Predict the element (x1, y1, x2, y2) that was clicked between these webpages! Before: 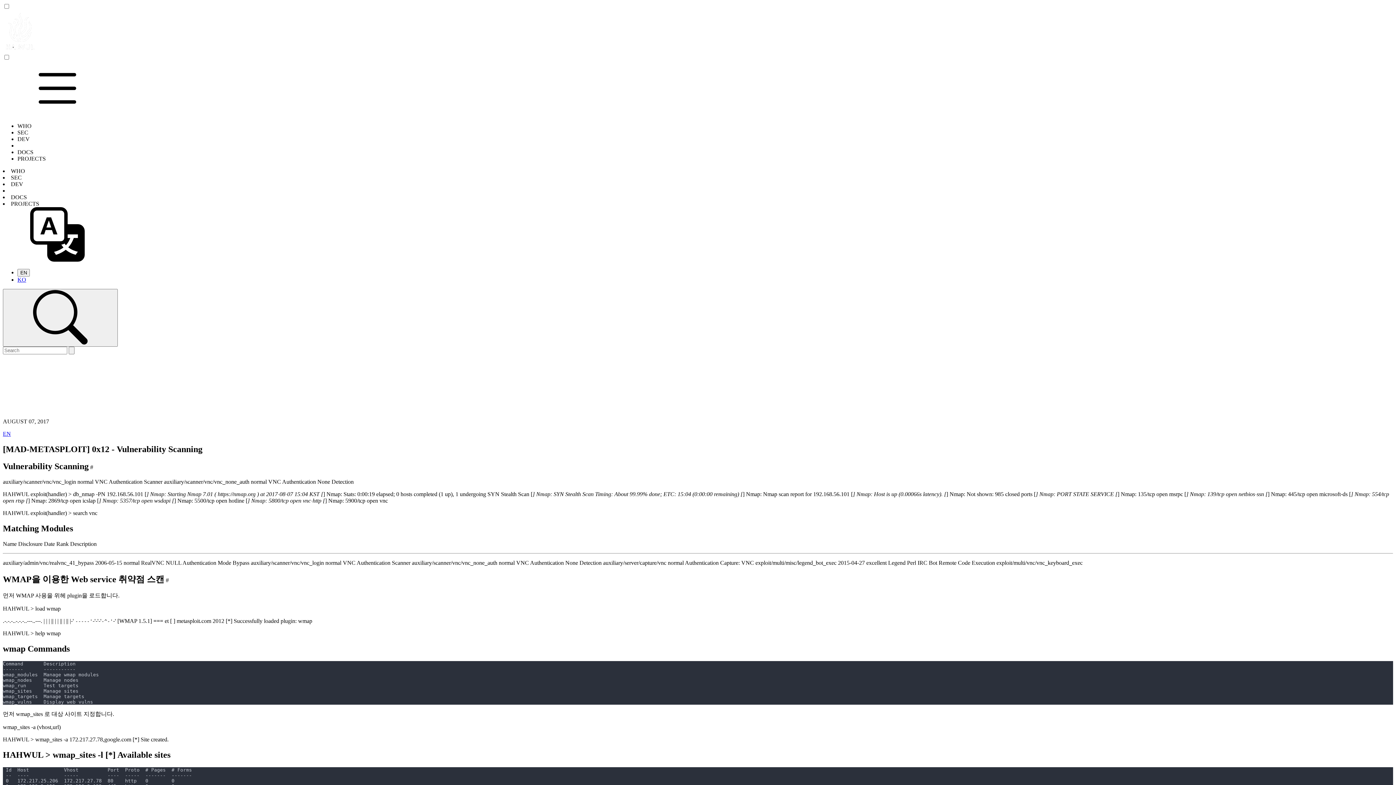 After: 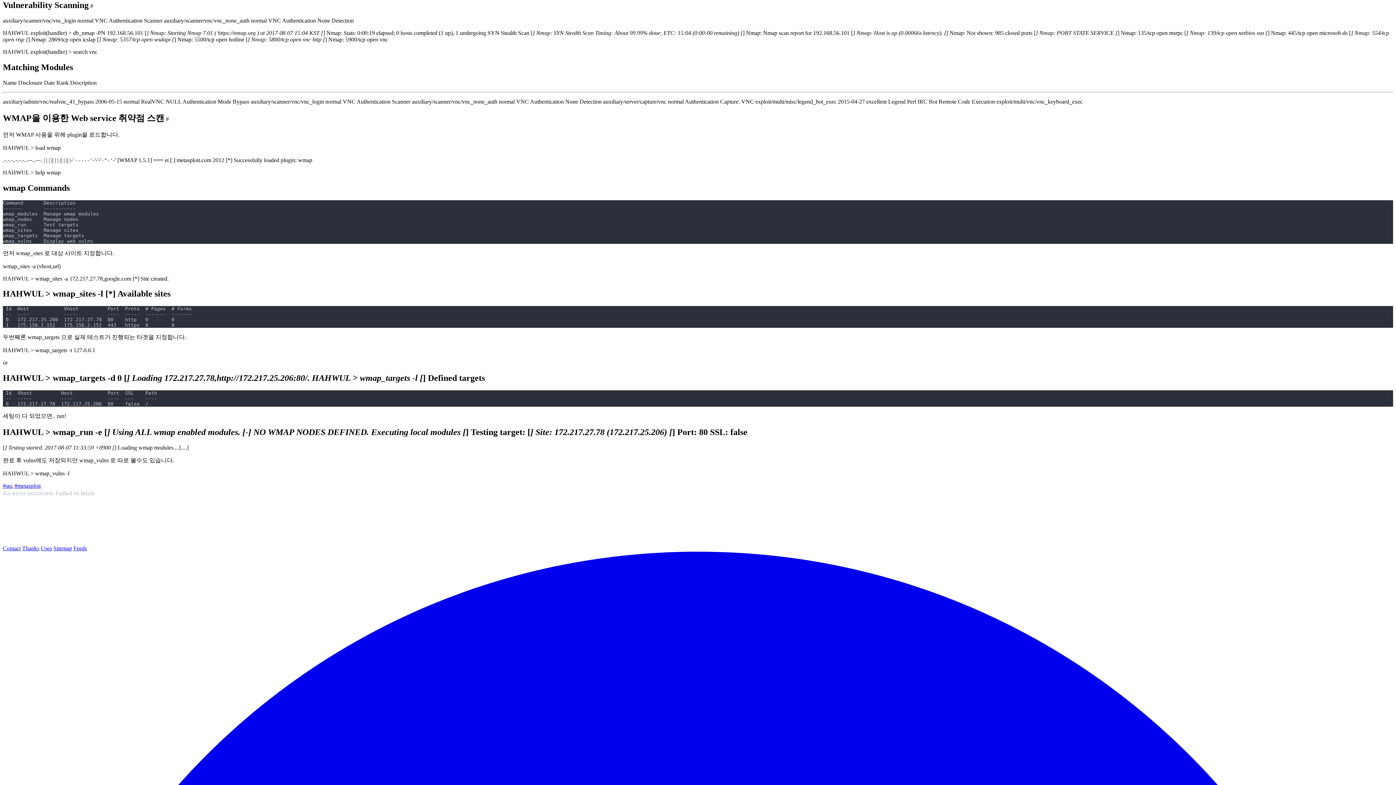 Action: label:  # bbox: (88, 463, 93, 470)